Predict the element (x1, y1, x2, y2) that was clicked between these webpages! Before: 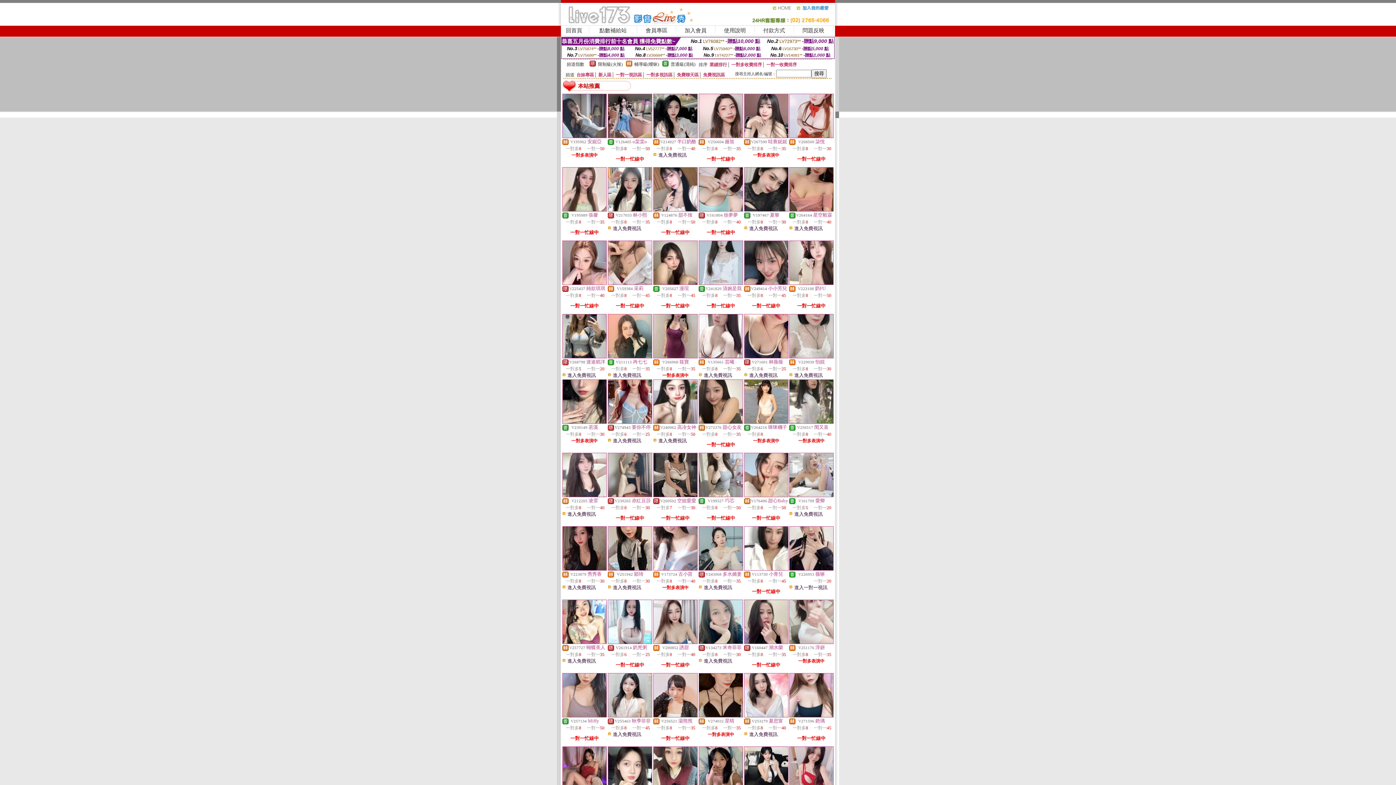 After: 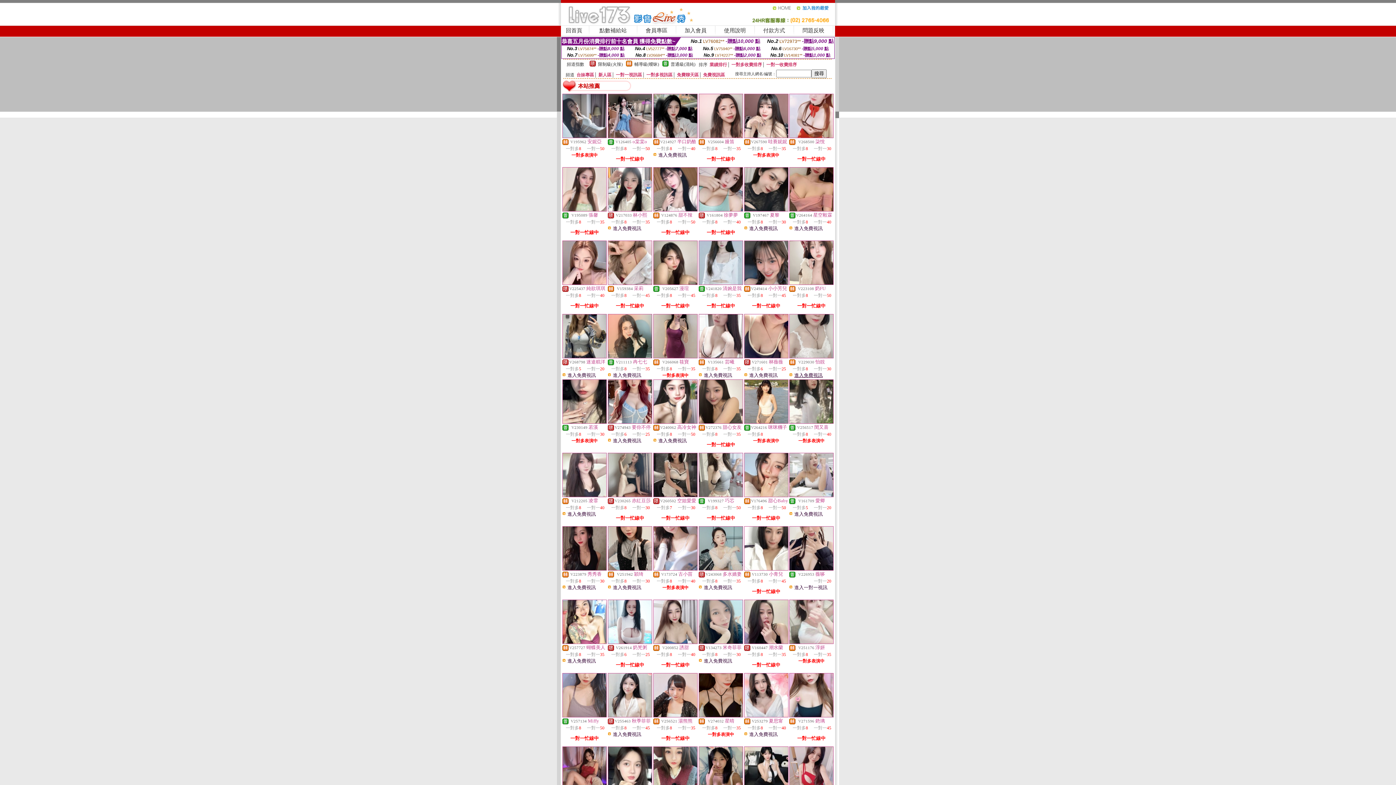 Action: bbox: (794, 373, 822, 378) label: 進入免費視訊